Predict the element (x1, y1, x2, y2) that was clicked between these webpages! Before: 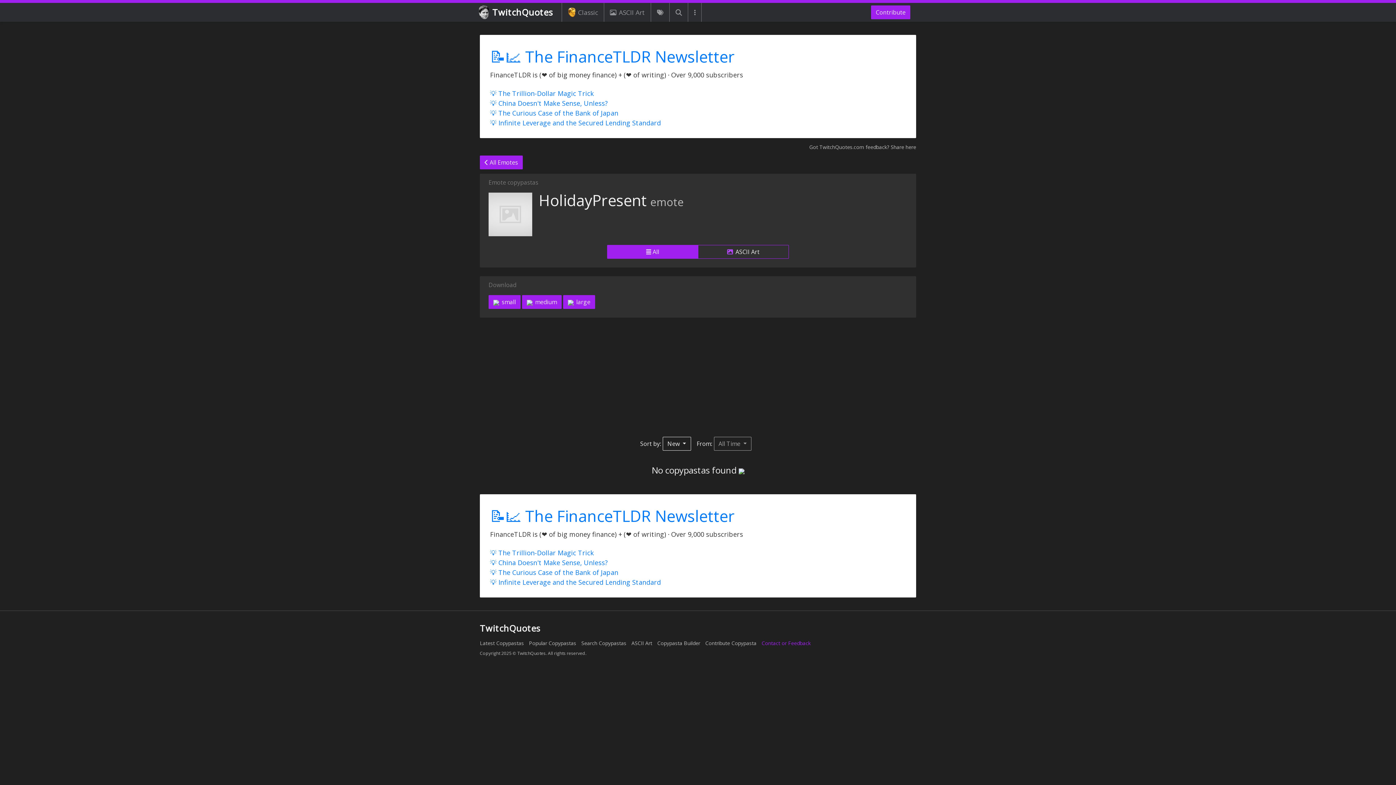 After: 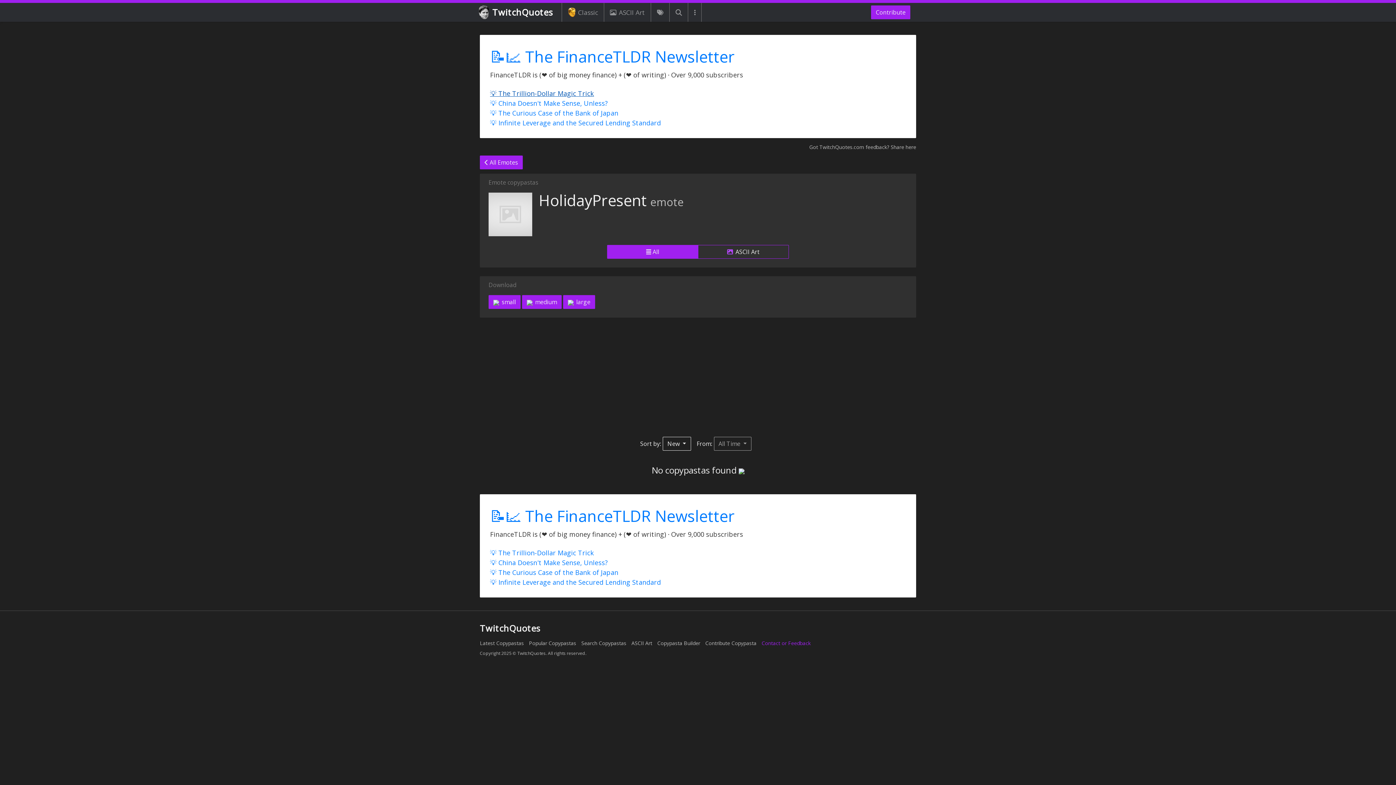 Action: label: 💡 The Trillion-Dollar Magic Trick bbox: (490, 89, 594, 97)